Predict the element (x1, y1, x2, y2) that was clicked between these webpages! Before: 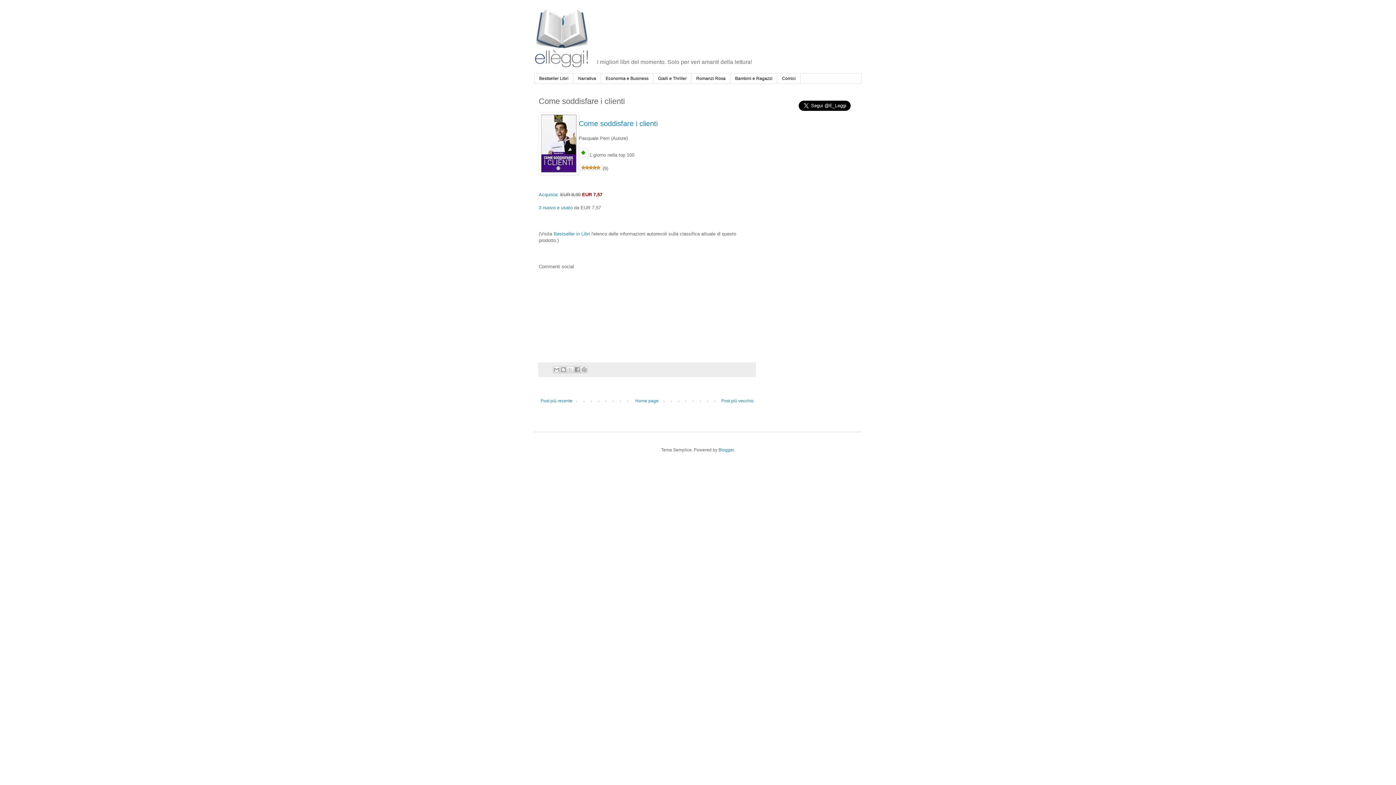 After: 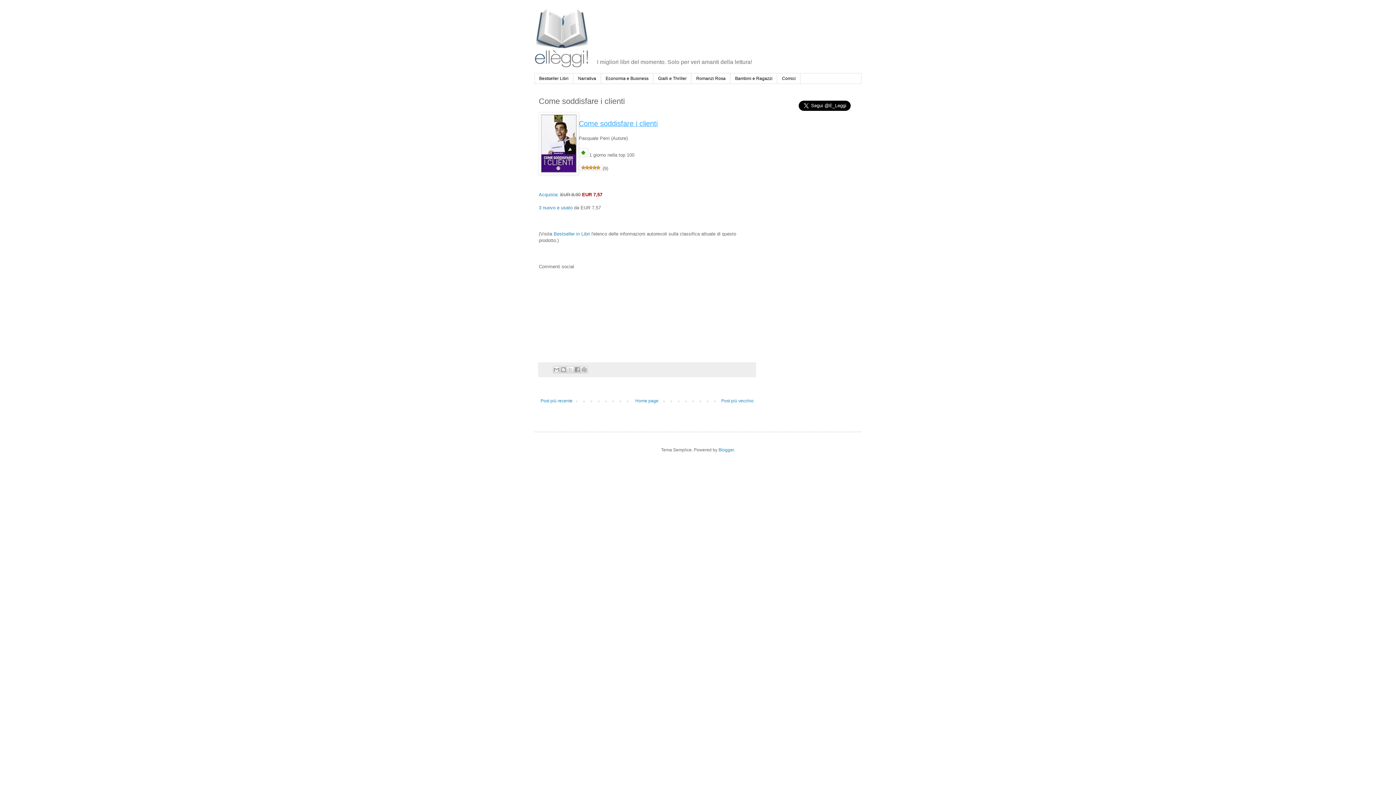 Action: label: Come soddisfare i clienti bbox: (578, 119, 657, 127)